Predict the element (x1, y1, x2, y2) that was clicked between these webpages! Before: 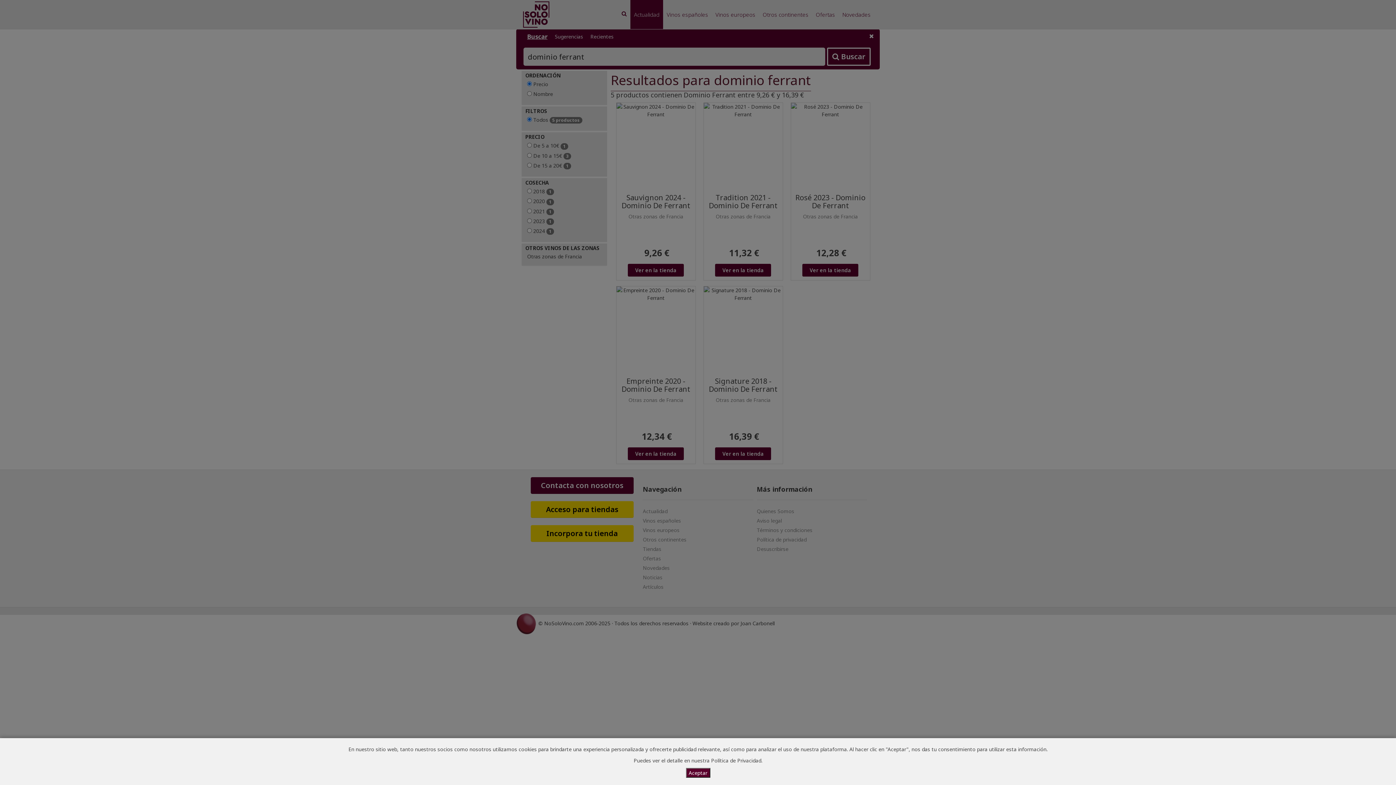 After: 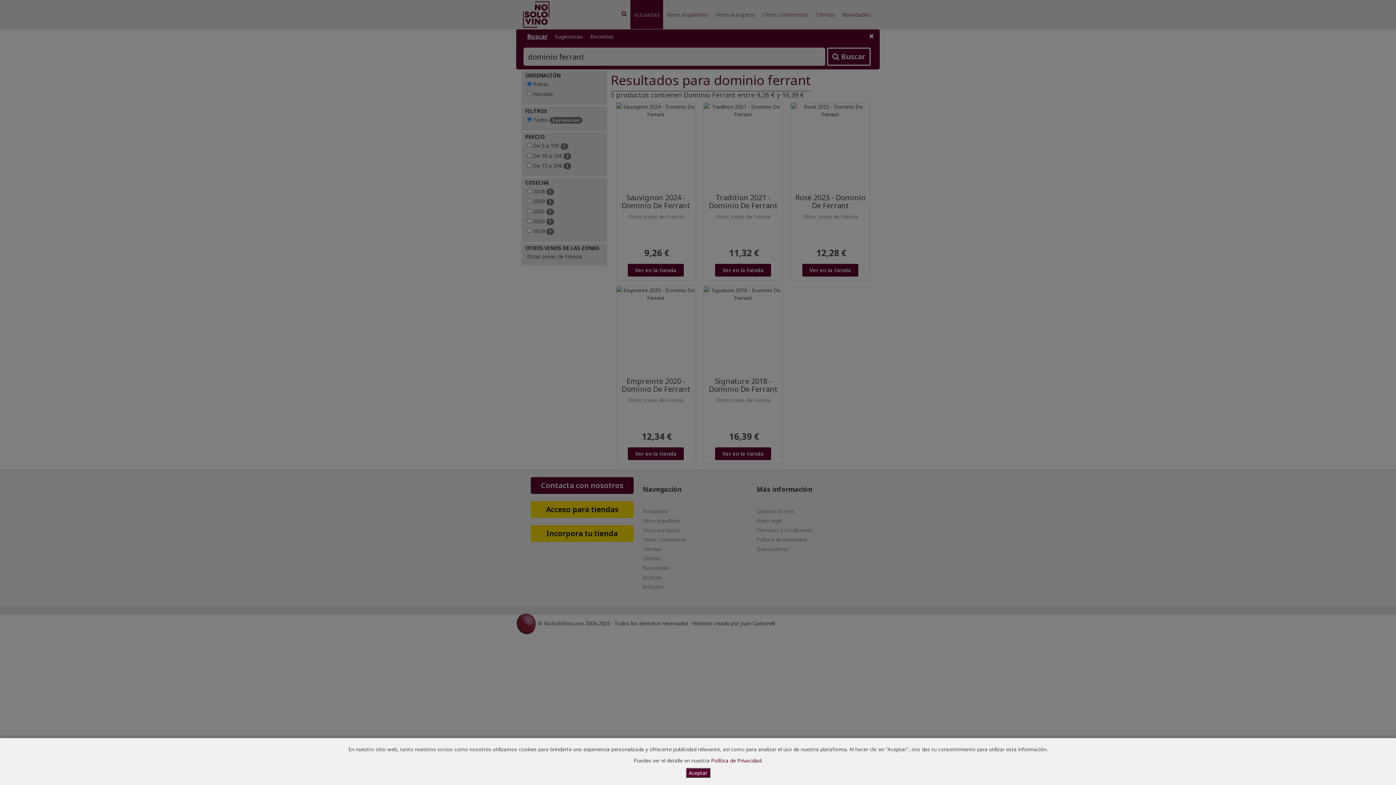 Action: label: Política de Privacidad bbox: (711, 757, 761, 764)